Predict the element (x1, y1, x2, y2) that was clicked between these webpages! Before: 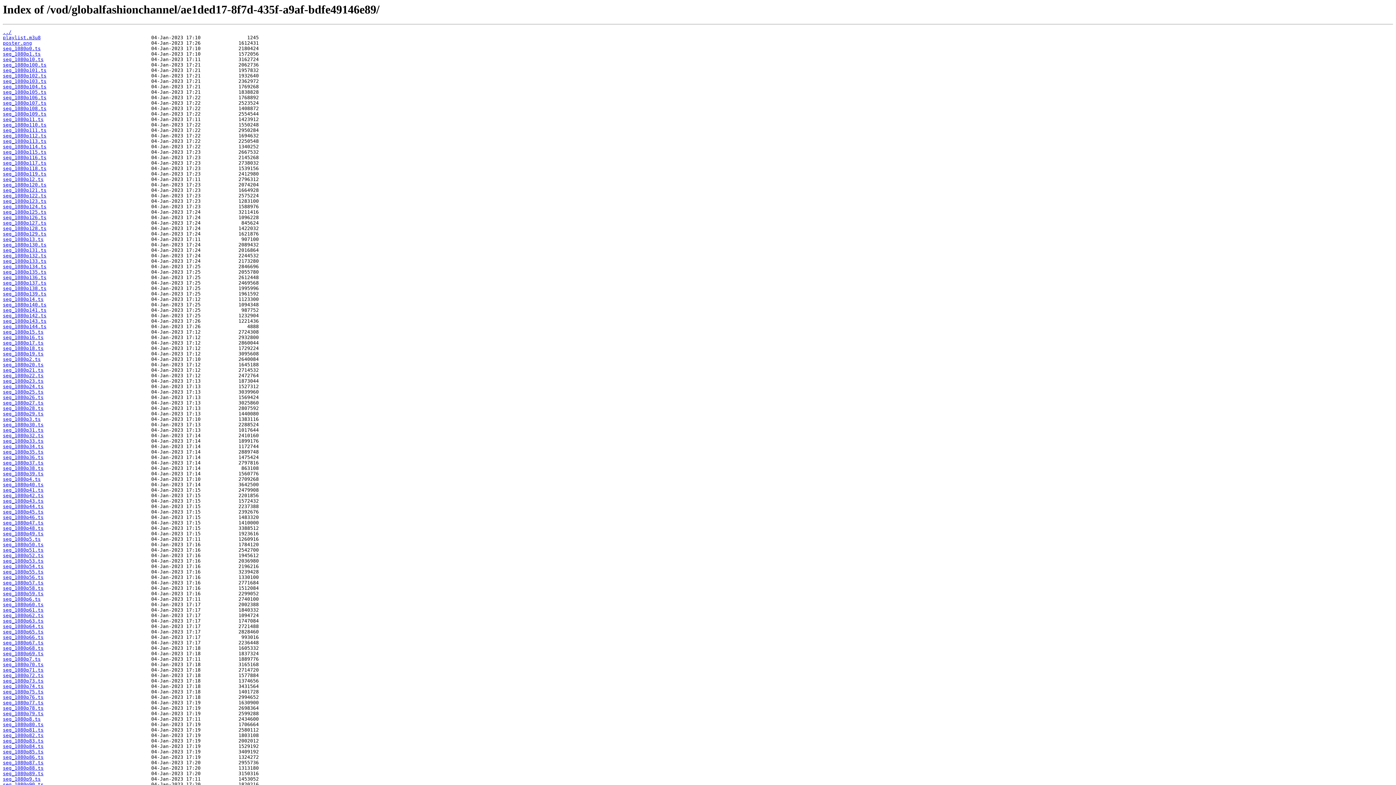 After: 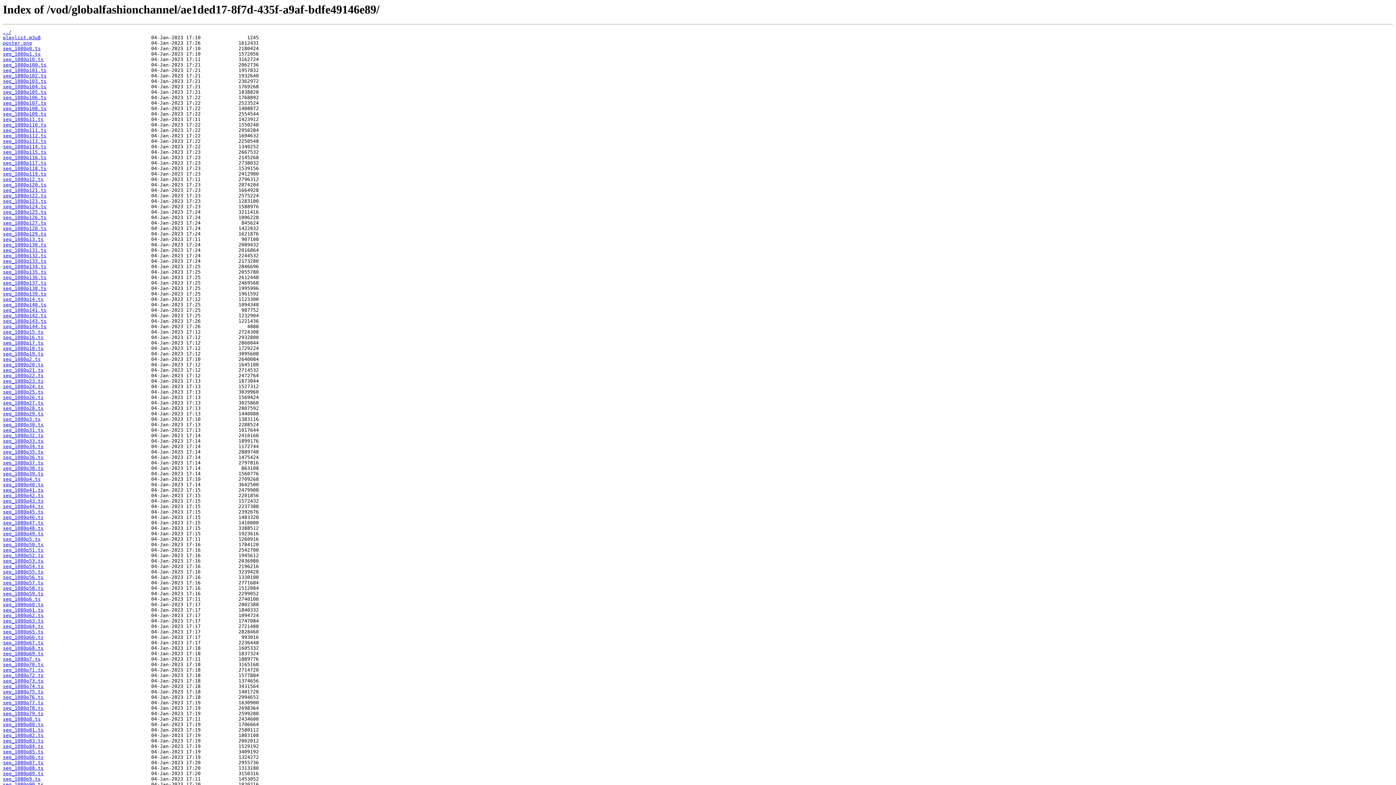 Action: label: seg_1080p119.ts bbox: (2, 171, 46, 176)